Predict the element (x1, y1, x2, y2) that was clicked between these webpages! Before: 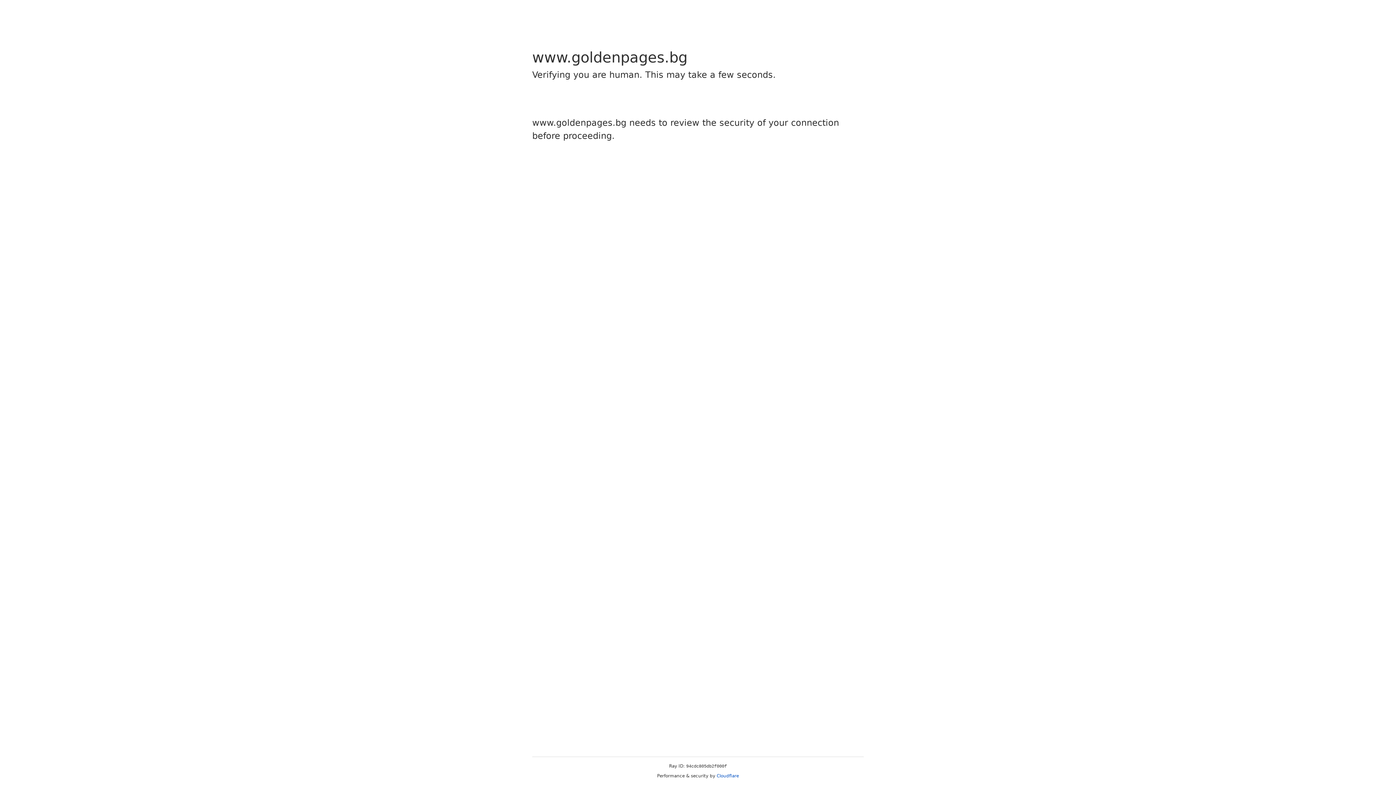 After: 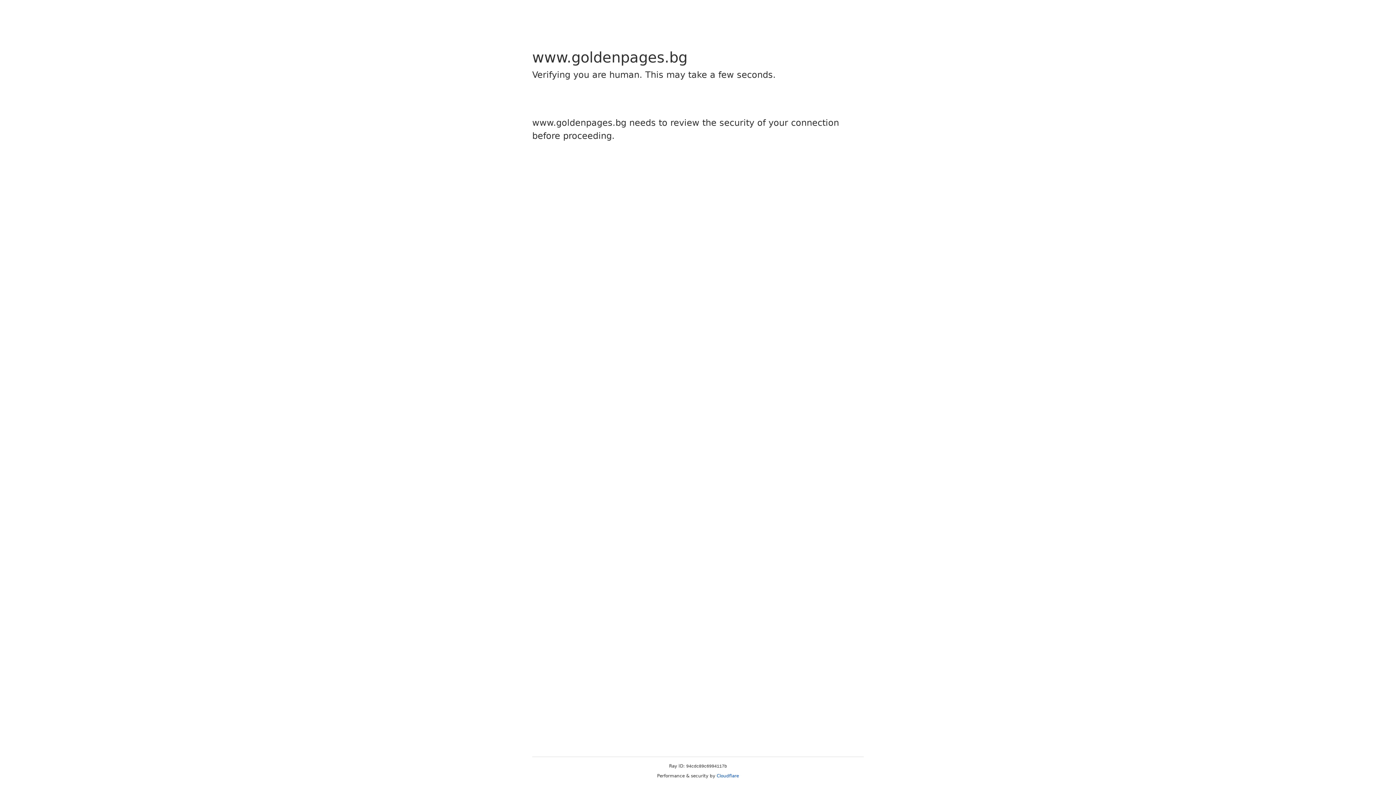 Action: bbox: (716, 773, 739, 778) label: Cloudflare